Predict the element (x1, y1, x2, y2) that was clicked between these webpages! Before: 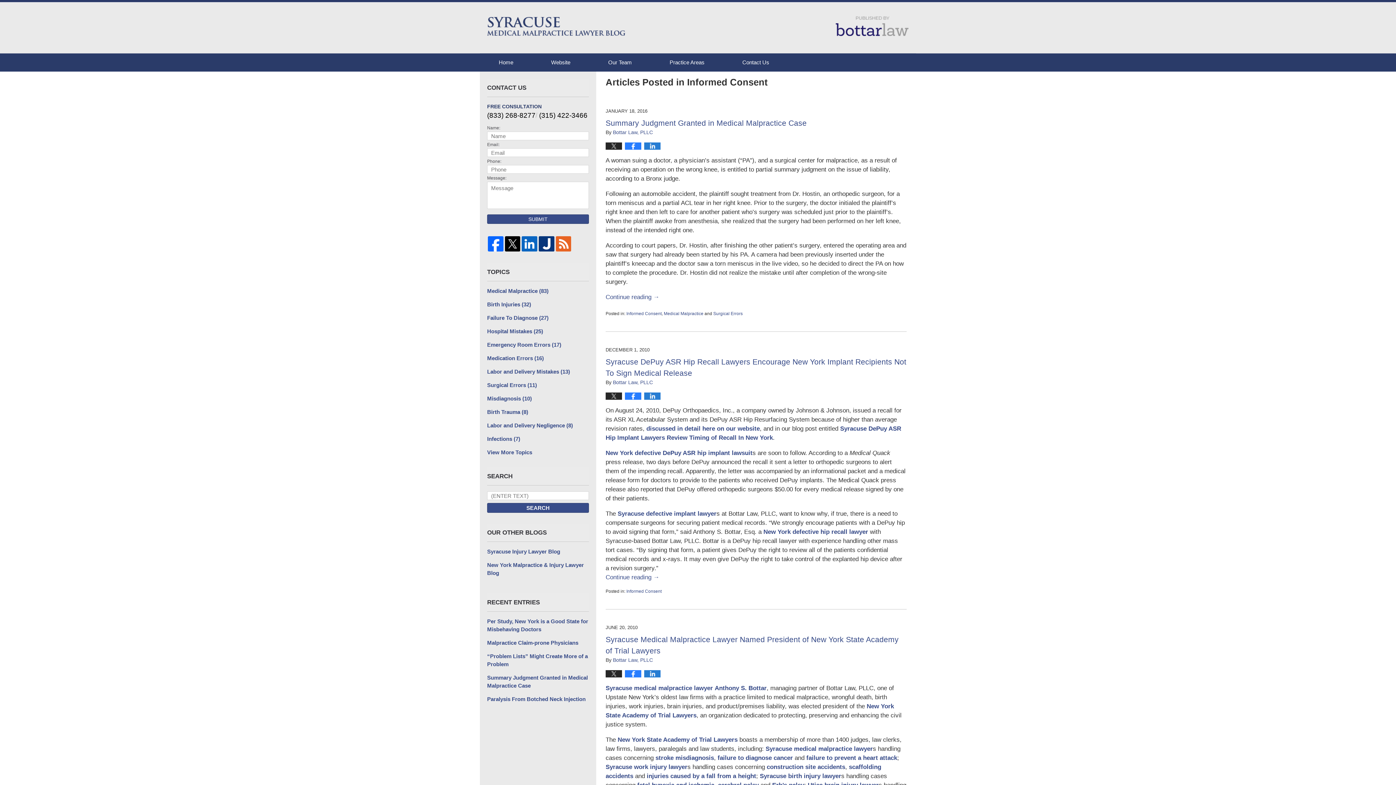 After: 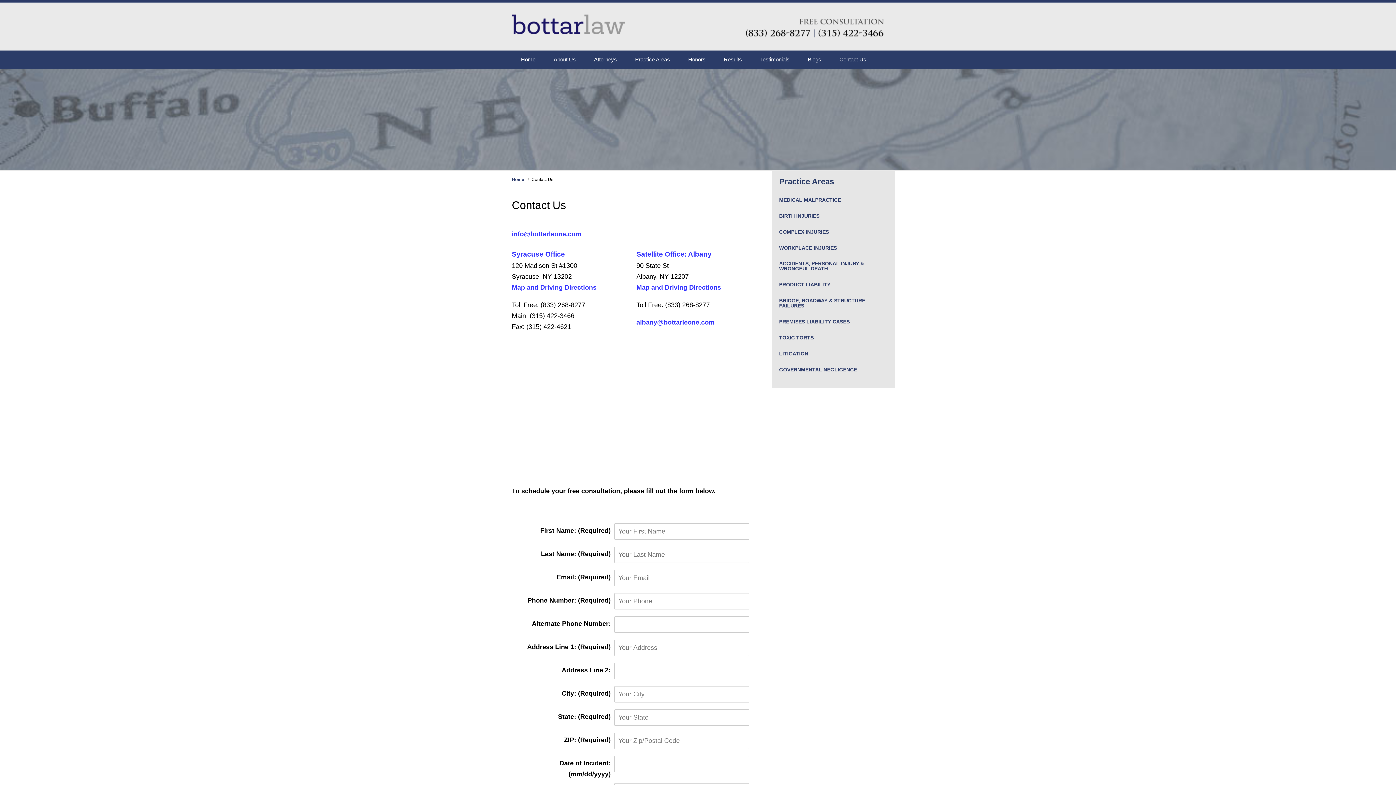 Action: label: Contact Us bbox: (723, 53, 788, 71)